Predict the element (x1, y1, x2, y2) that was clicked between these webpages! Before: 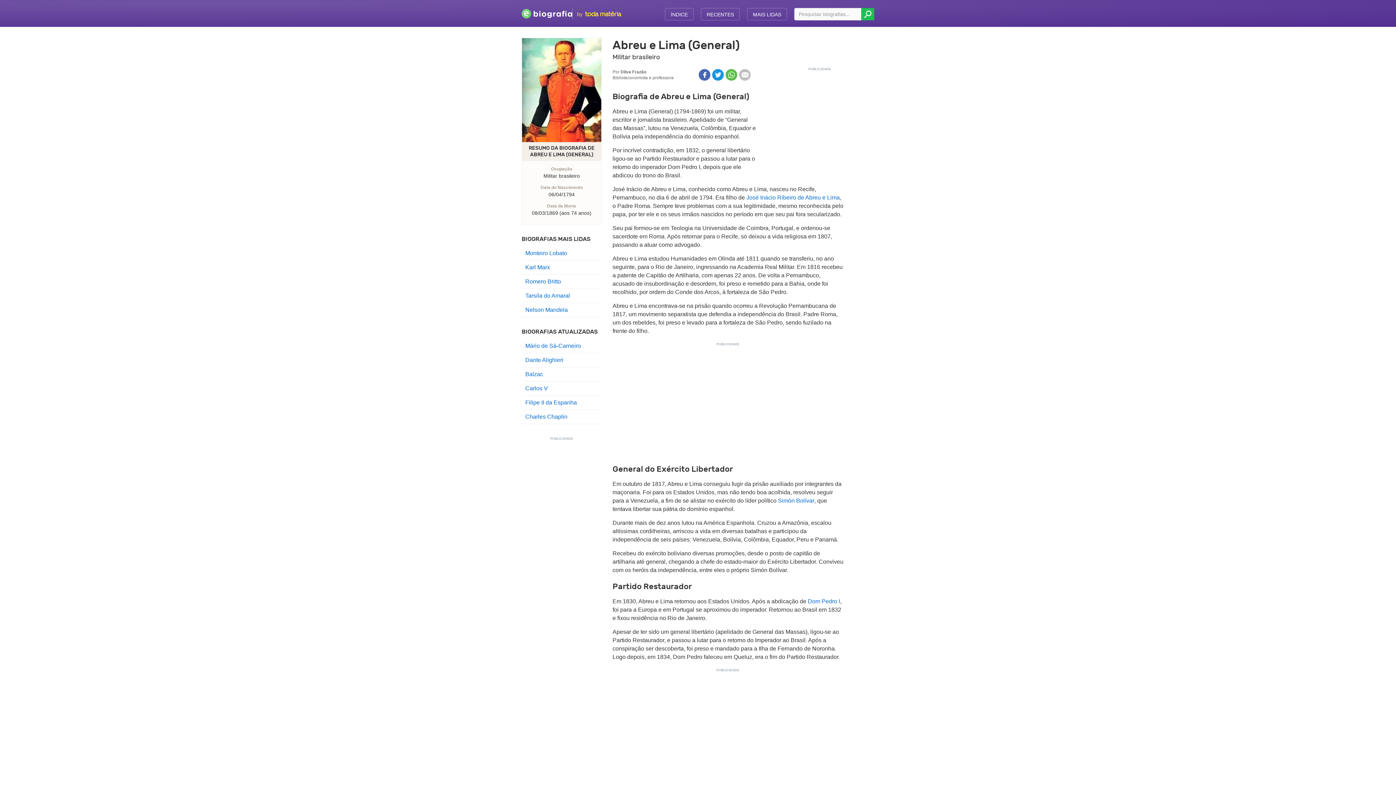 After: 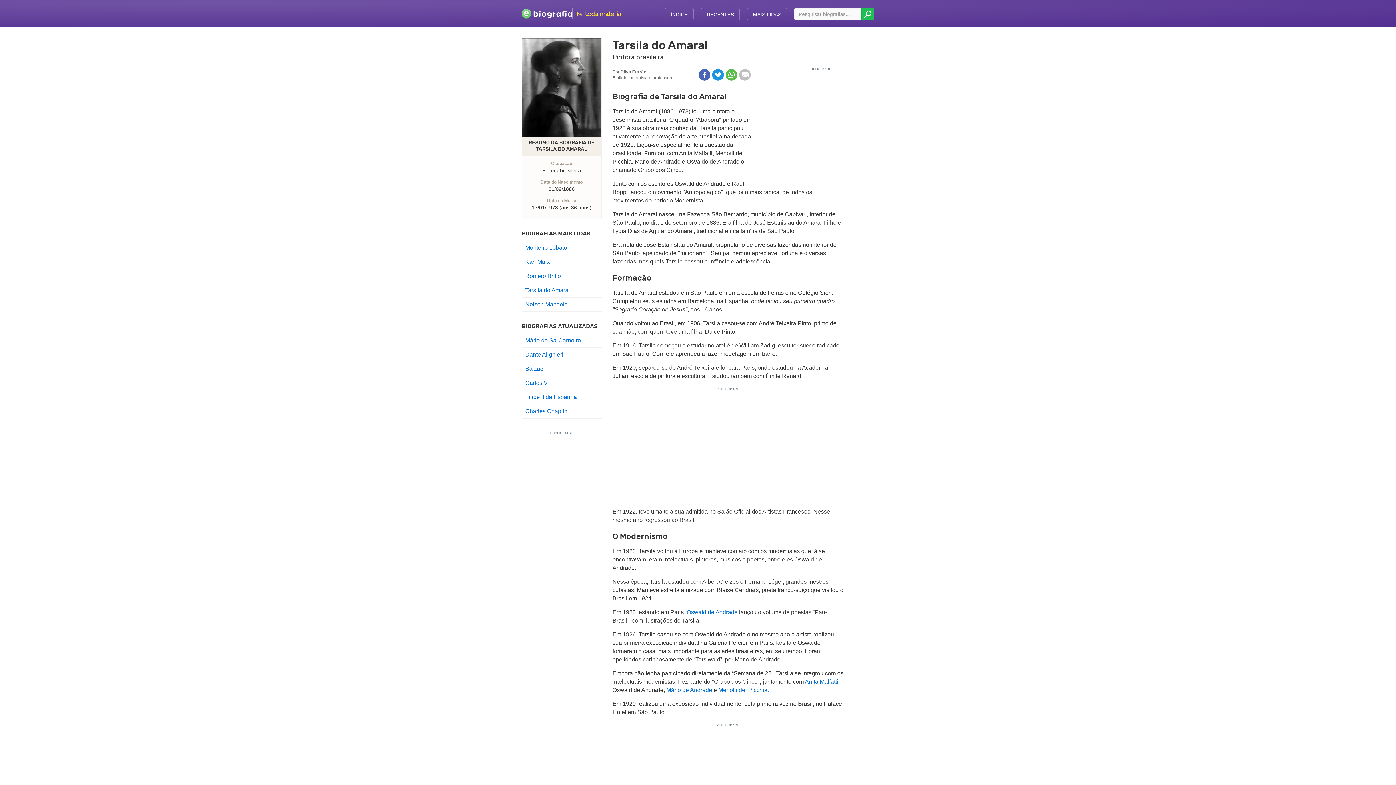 Action: label: Tarsila do Amaral bbox: (525, 292, 570, 299)